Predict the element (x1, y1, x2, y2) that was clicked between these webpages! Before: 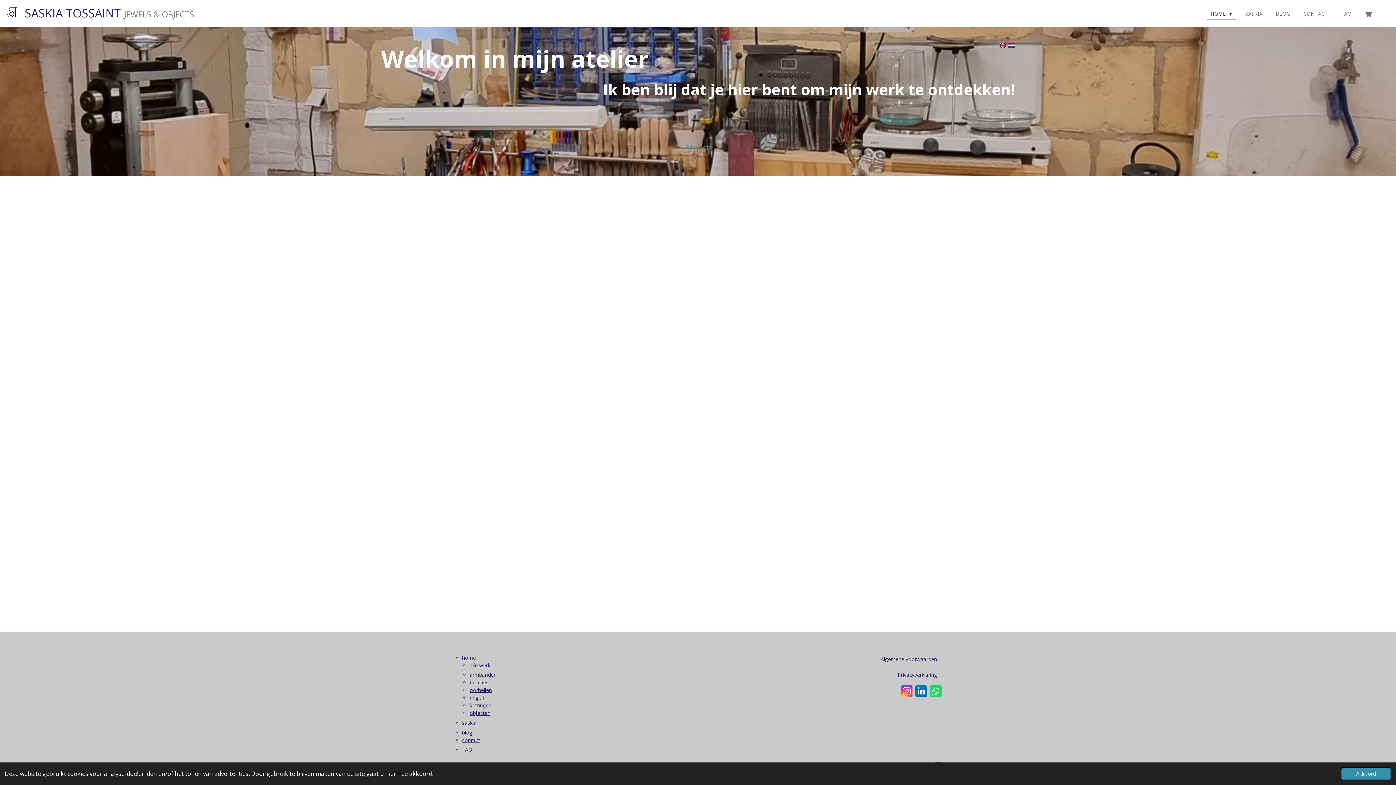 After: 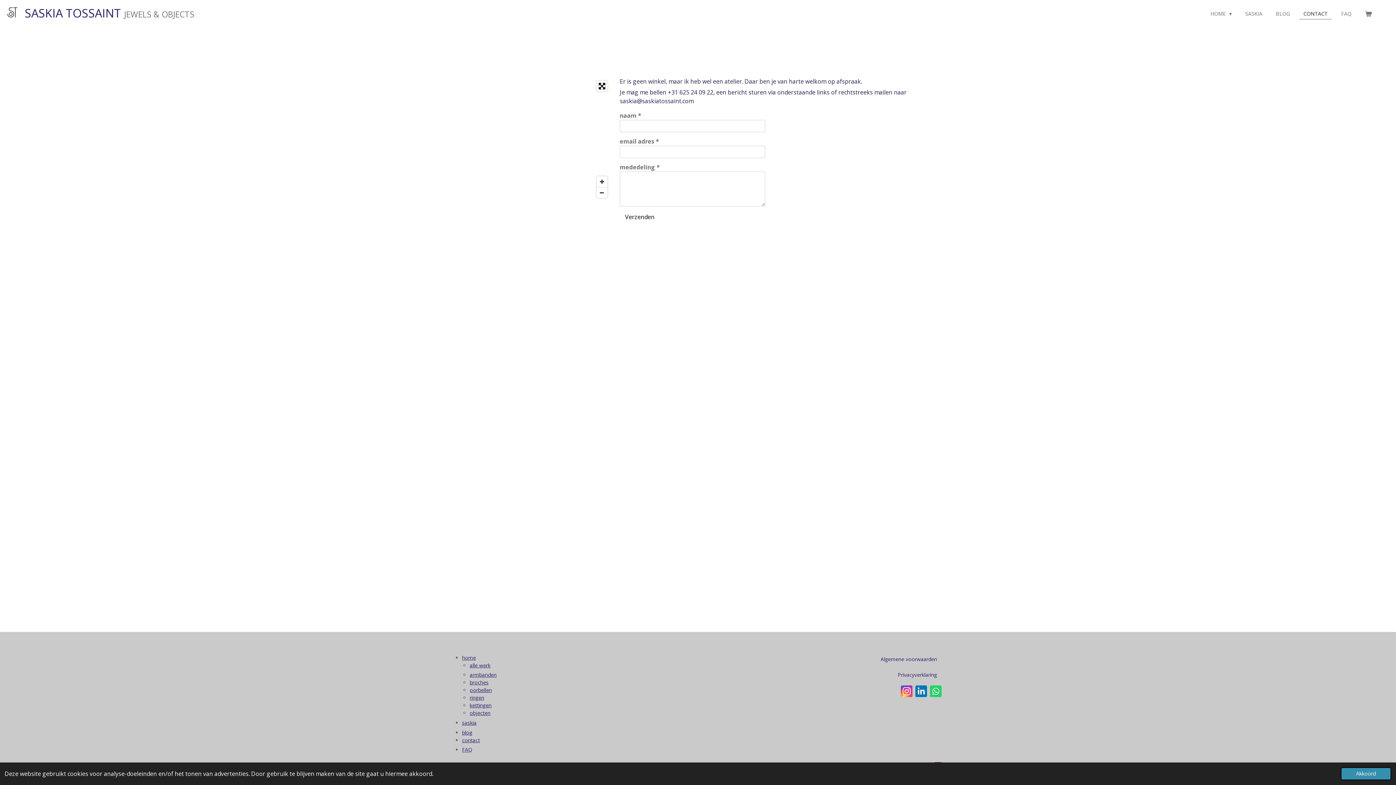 Action: label: CONTACT bbox: (1299, 8, 1332, 18)